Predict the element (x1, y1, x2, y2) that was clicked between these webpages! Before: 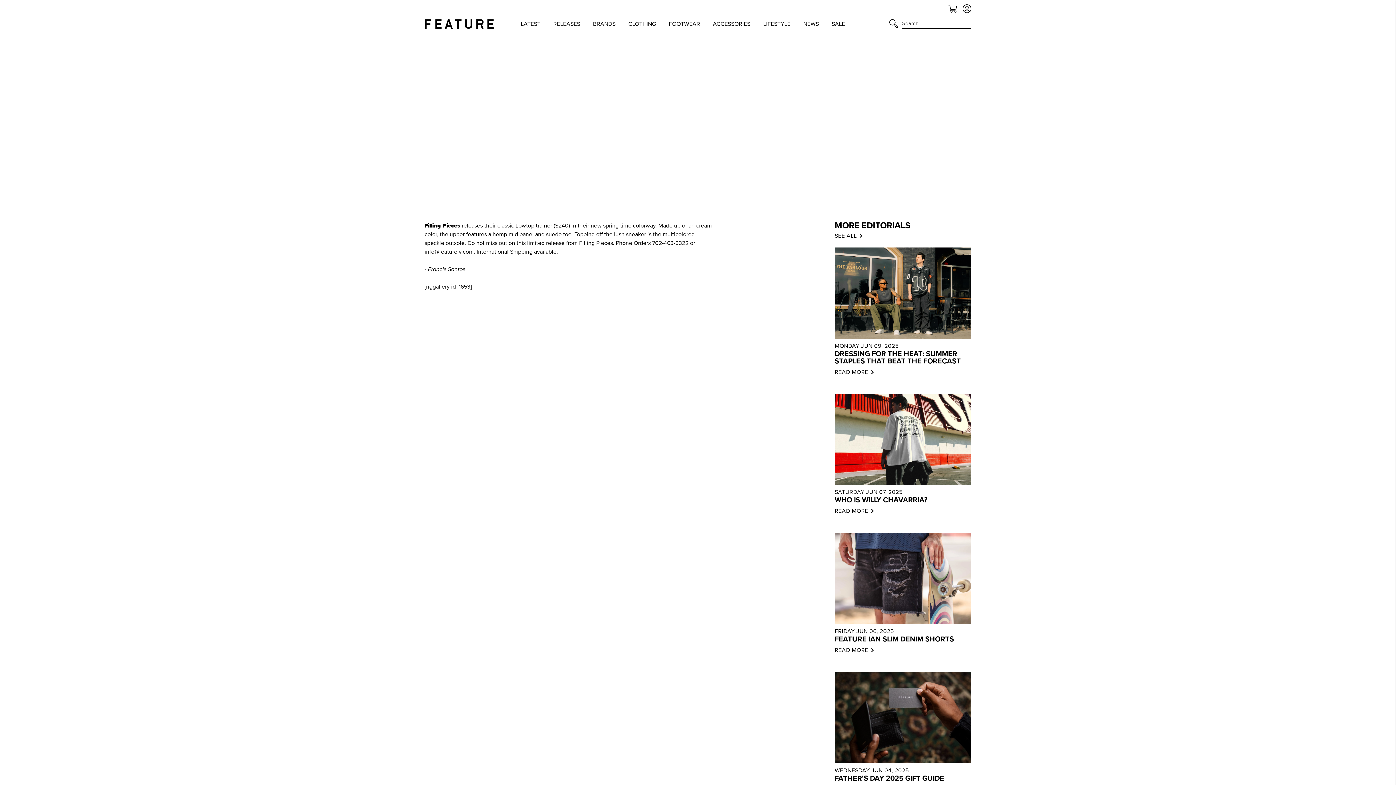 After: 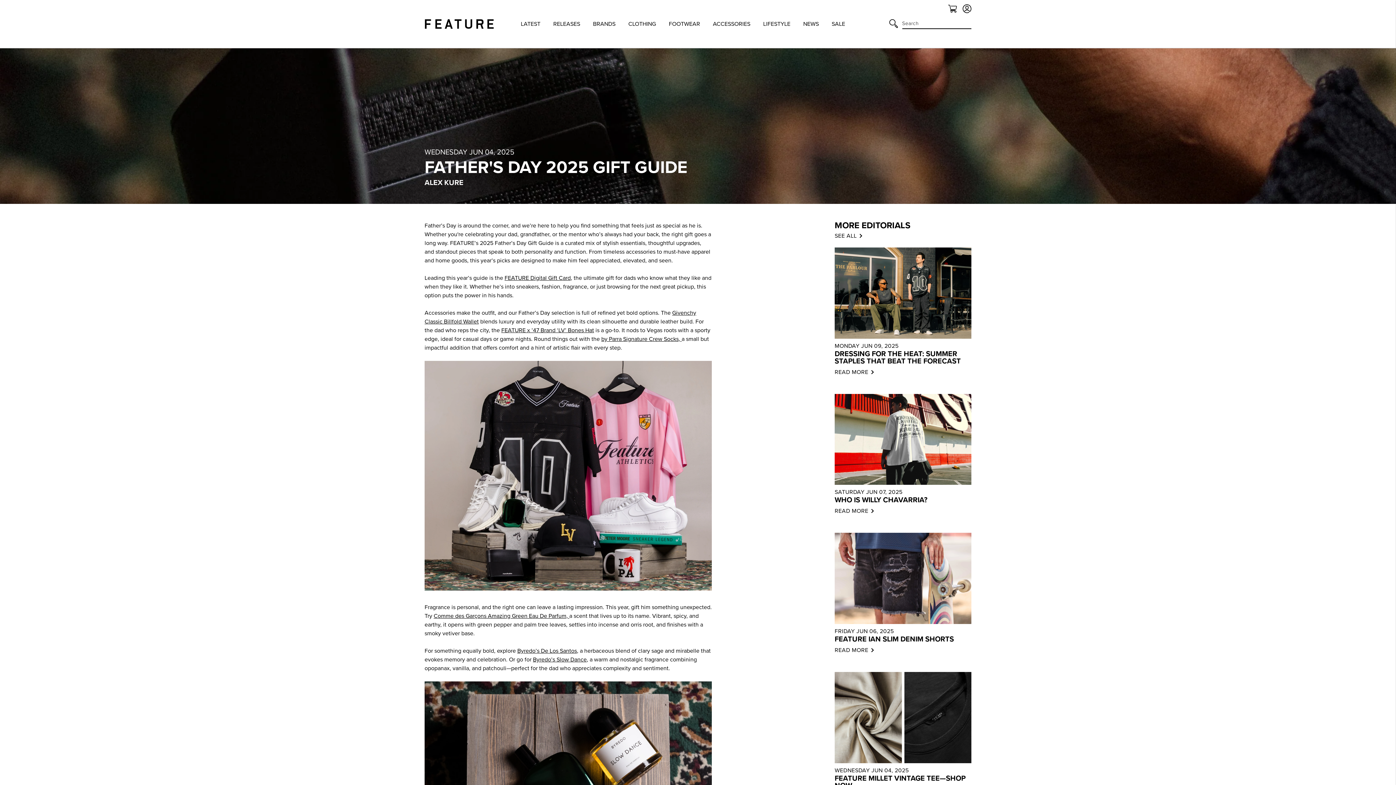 Action: bbox: (834, 775, 971, 782) label: FATHER'S DAY 2025 GIFT GUIDE